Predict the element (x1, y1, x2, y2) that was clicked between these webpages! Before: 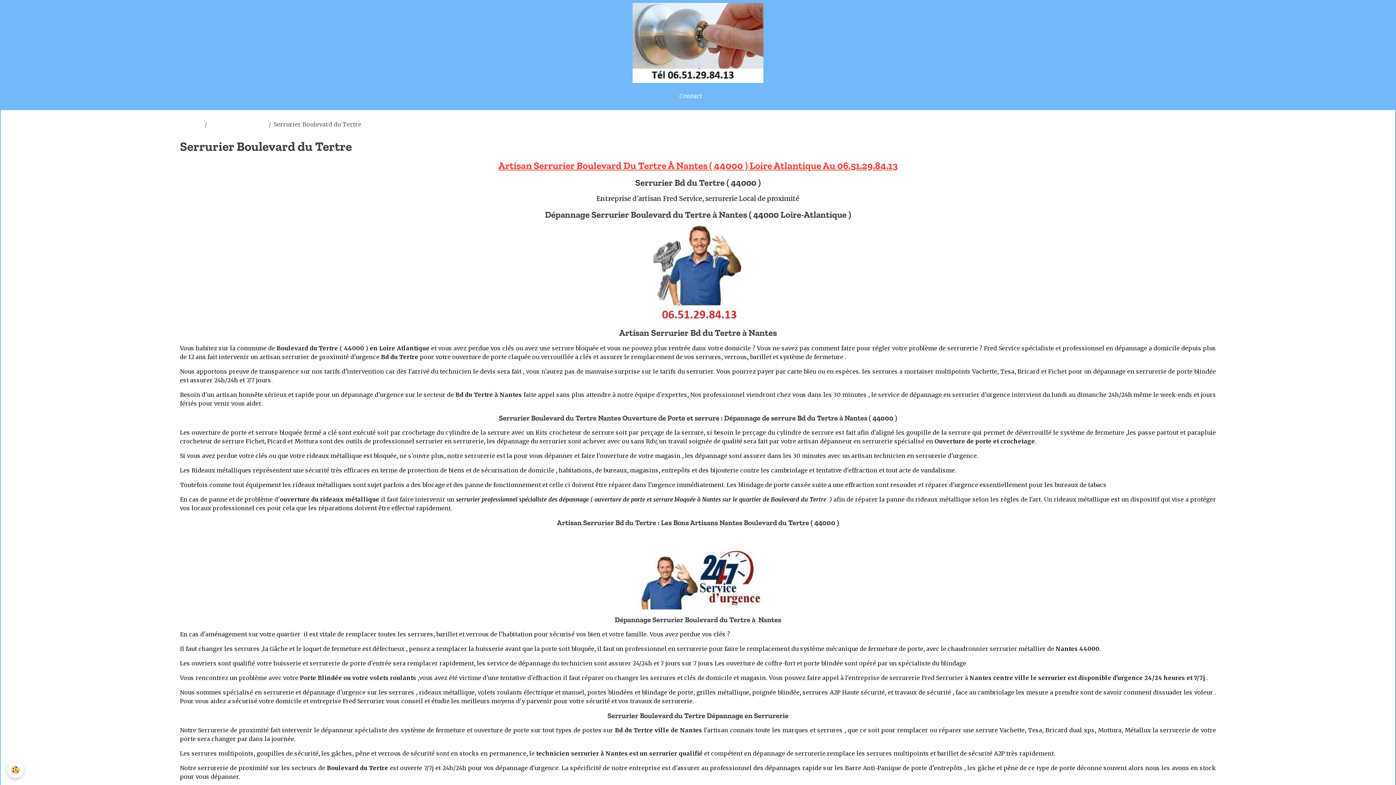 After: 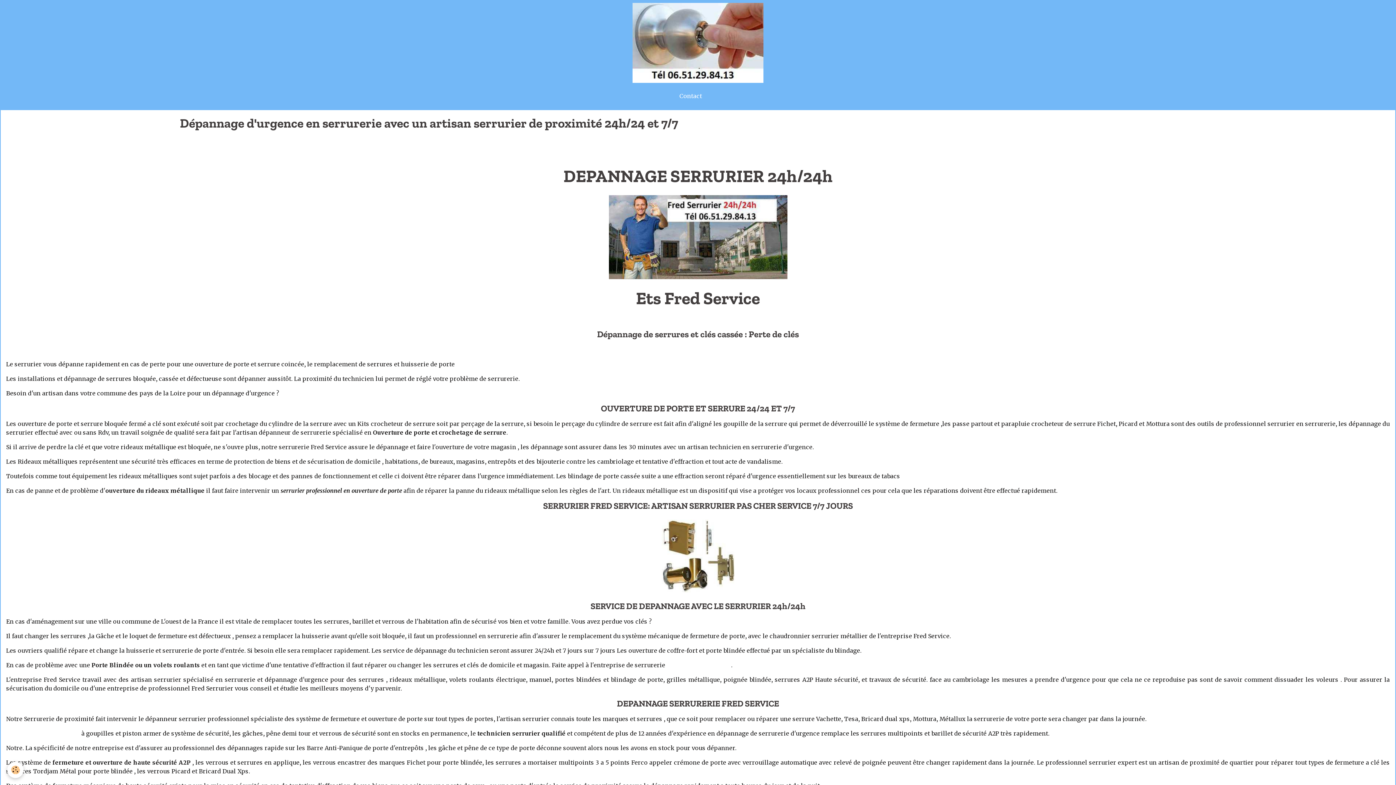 Action: label: Accueil bbox: (180, 120, 201, 128)